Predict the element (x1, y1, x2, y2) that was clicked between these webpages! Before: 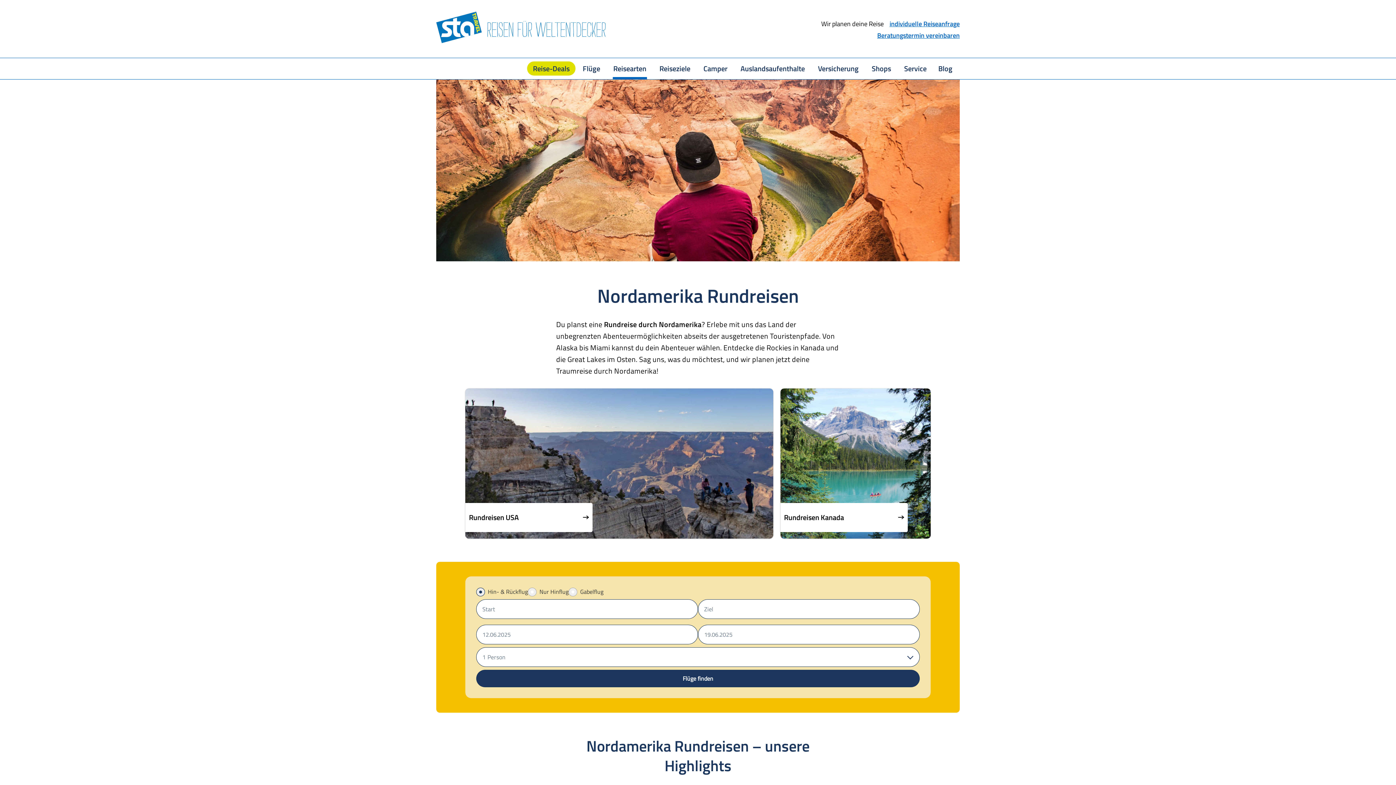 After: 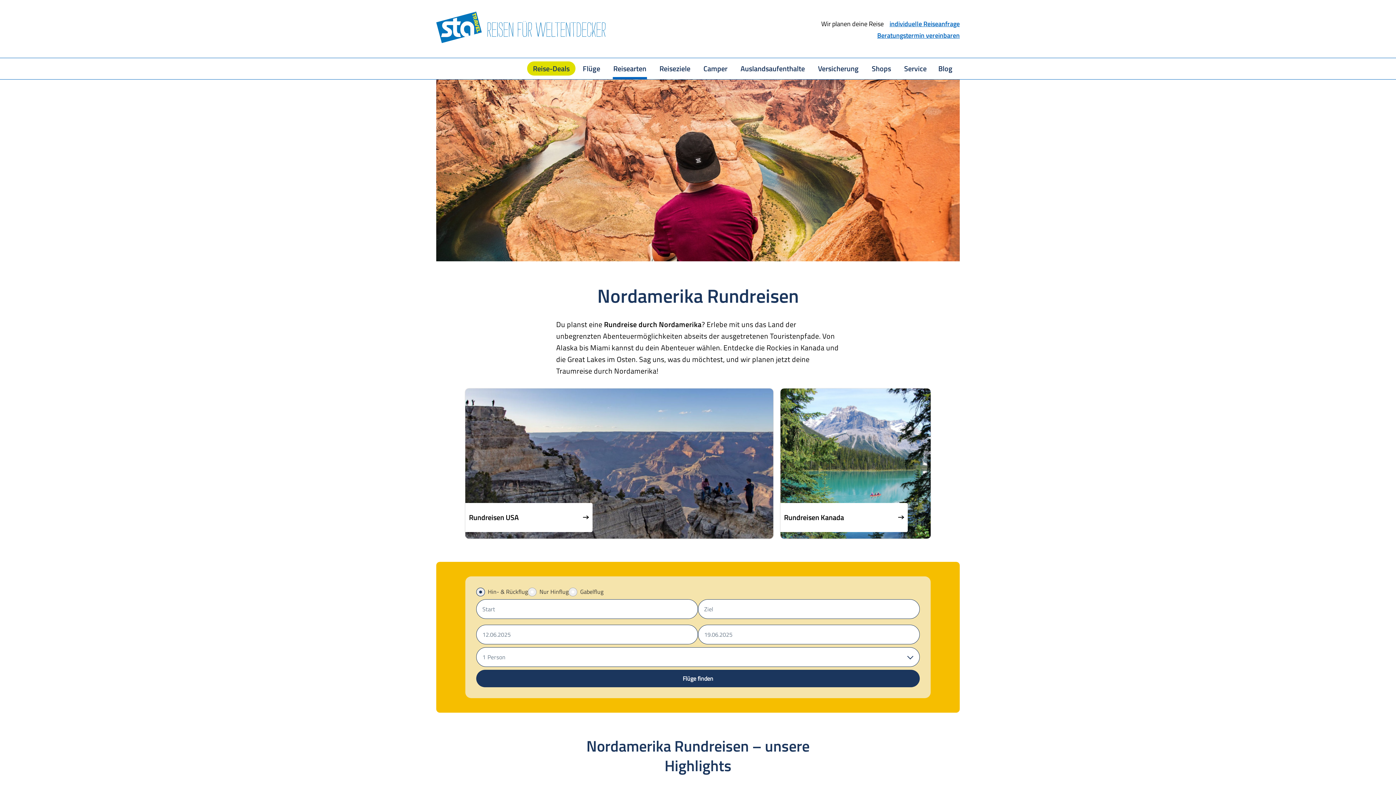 Action: bbox: (476, 670, 920, 687) label: Flüge finden